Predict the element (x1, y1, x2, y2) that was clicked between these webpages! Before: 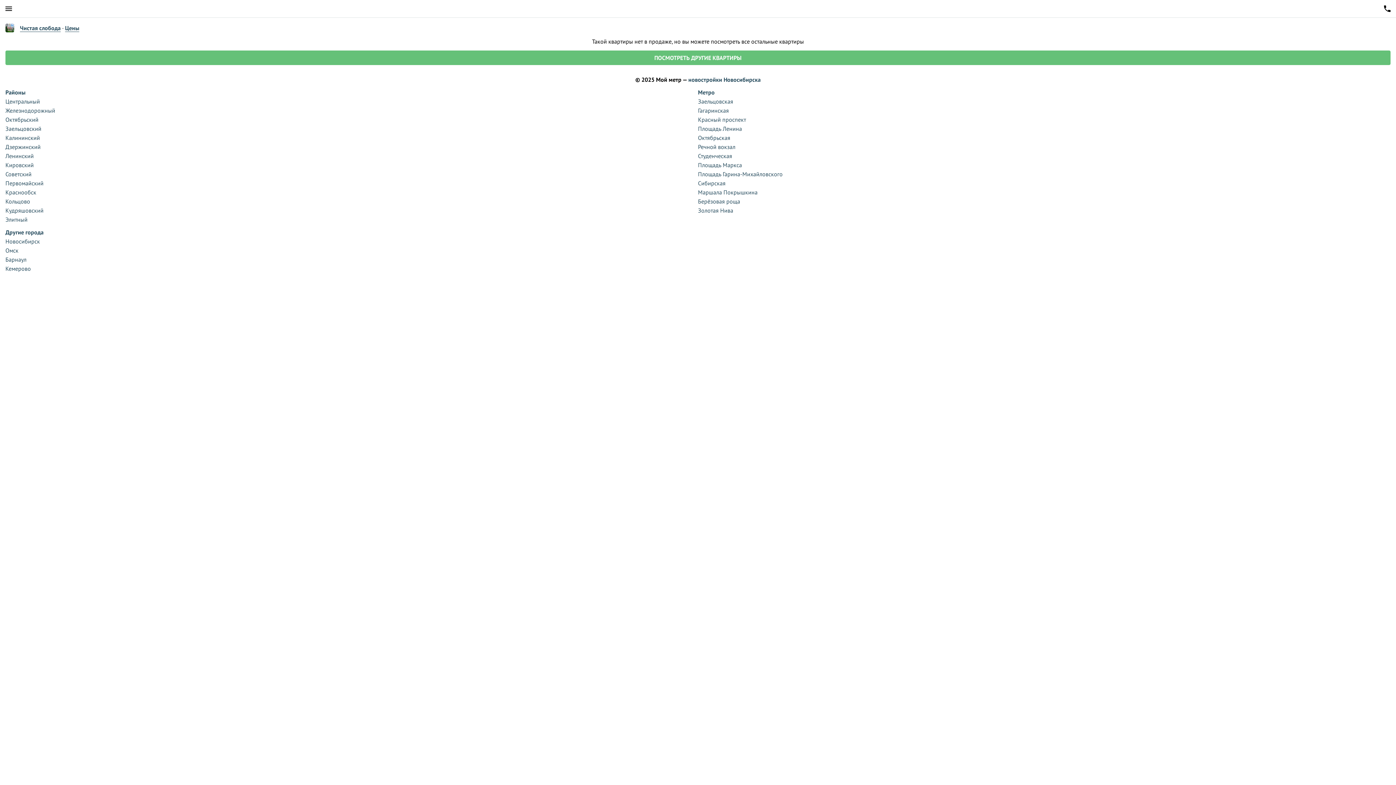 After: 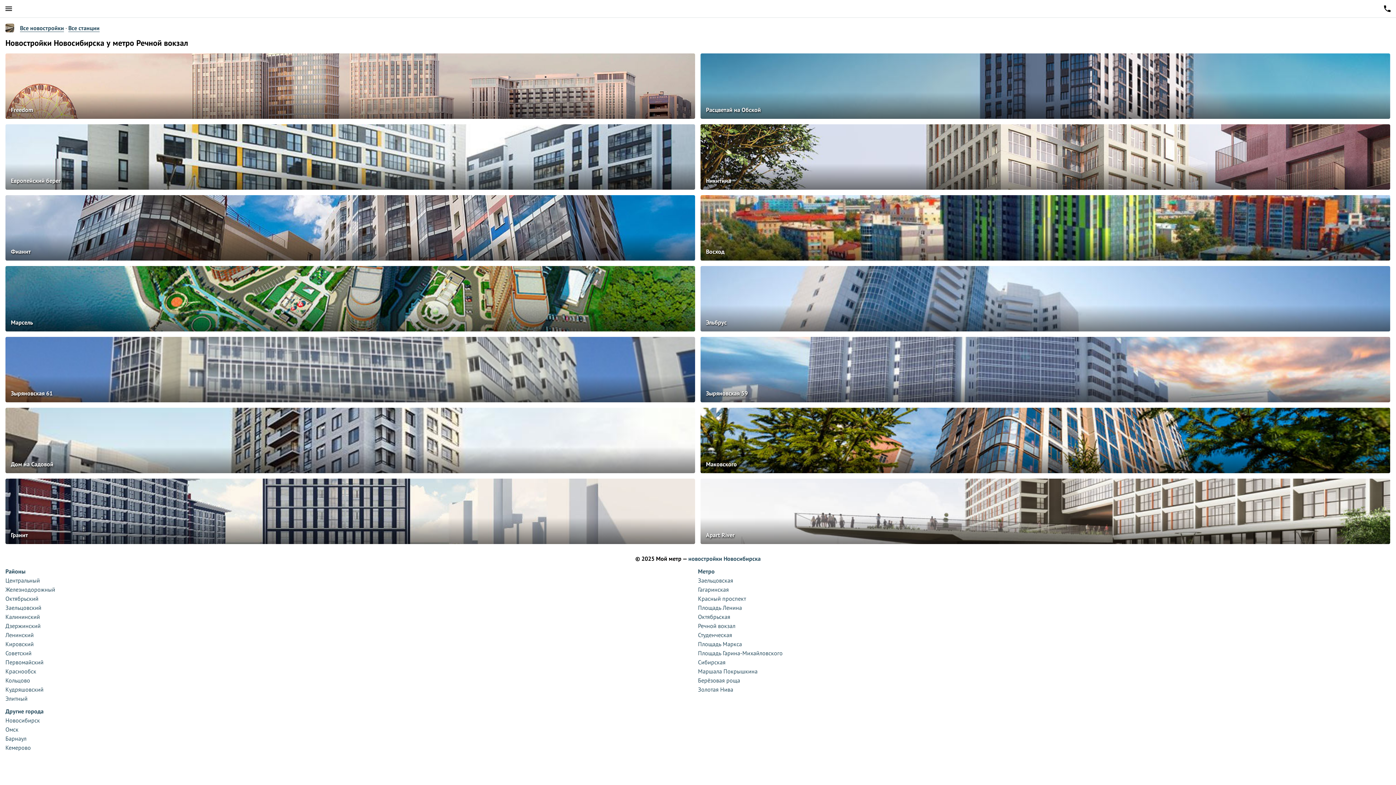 Action: label: Речной вокзал bbox: (698, 143, 735, 150)